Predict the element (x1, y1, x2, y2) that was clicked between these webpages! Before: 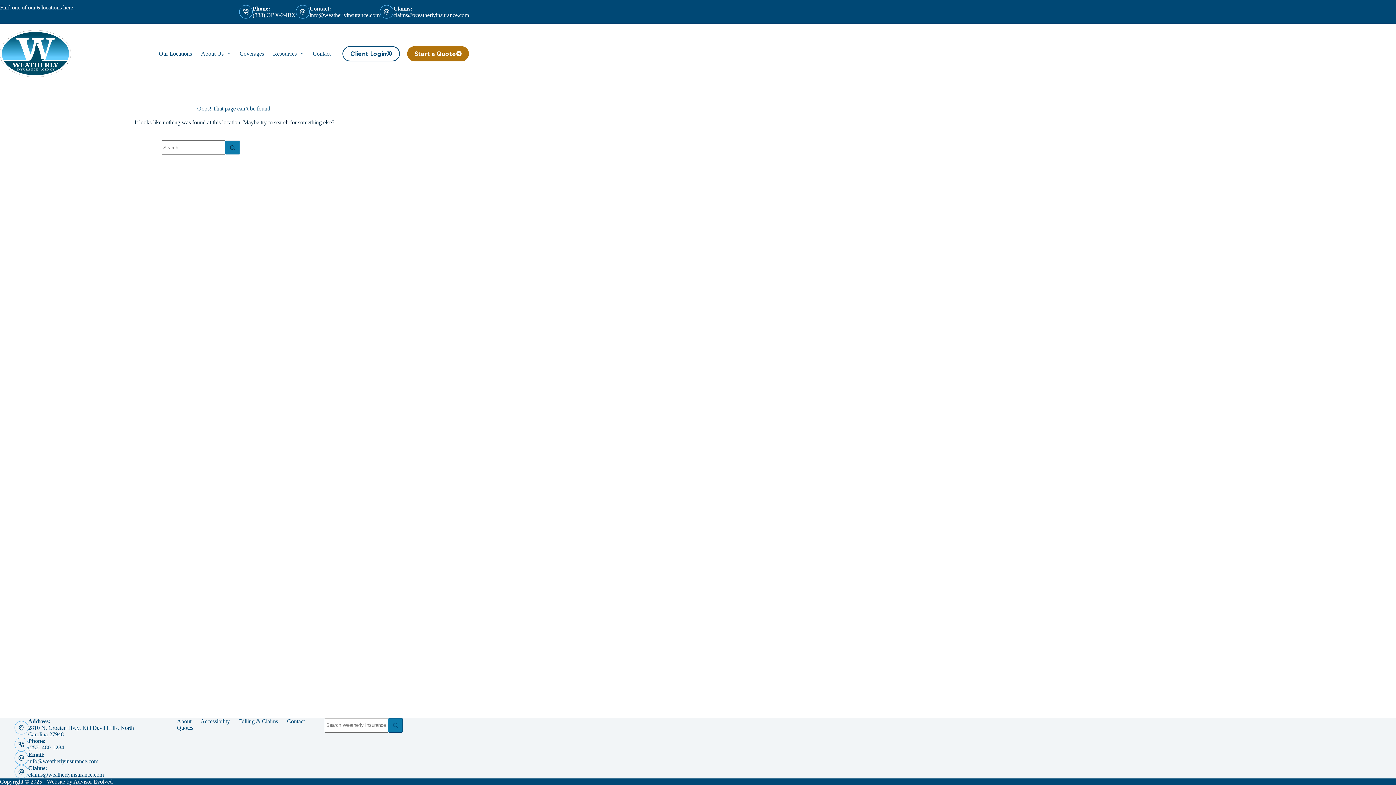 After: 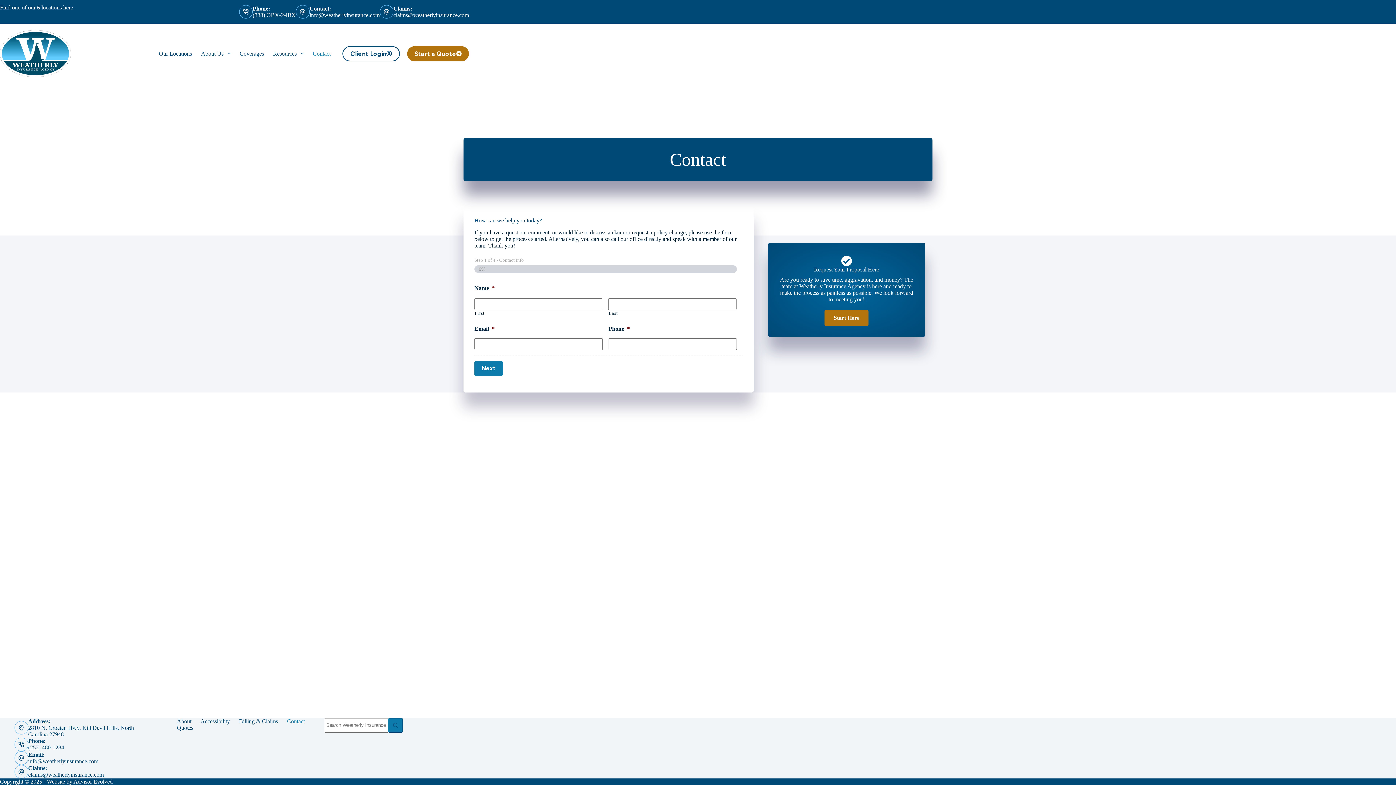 Action: label: Contact bbox: (282, 718, 309, 724)